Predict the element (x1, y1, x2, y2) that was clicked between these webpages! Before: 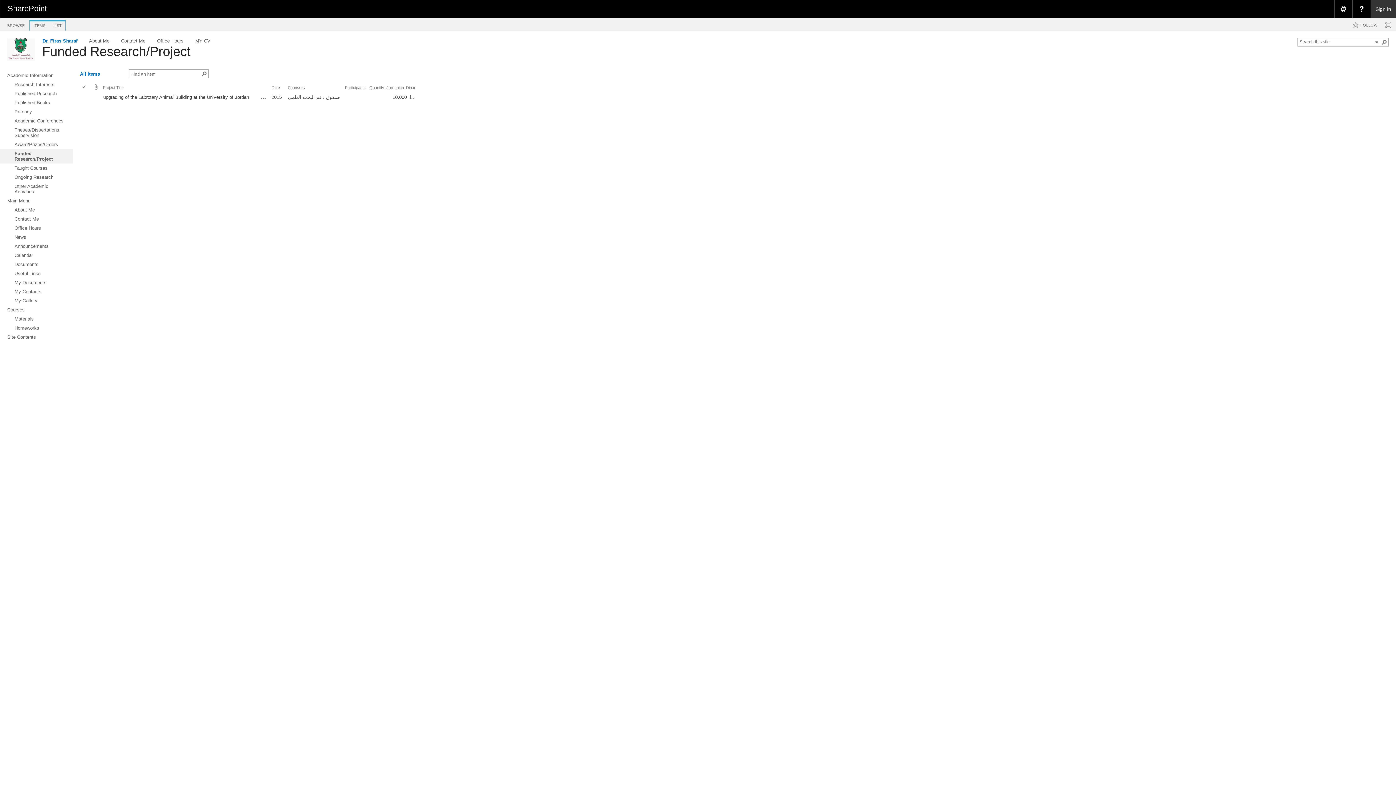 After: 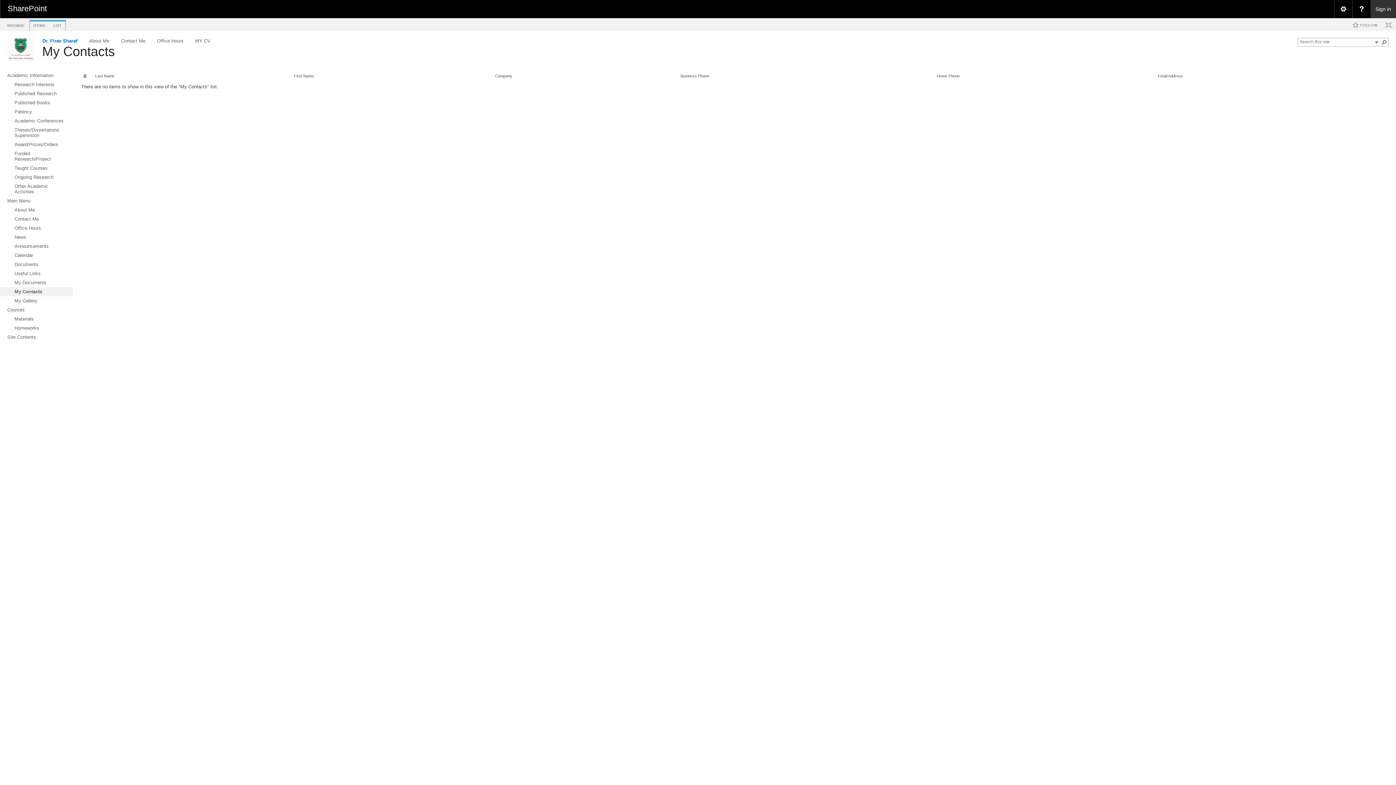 Action: bbox: (0, 287, 72, 296) label: My Contacts